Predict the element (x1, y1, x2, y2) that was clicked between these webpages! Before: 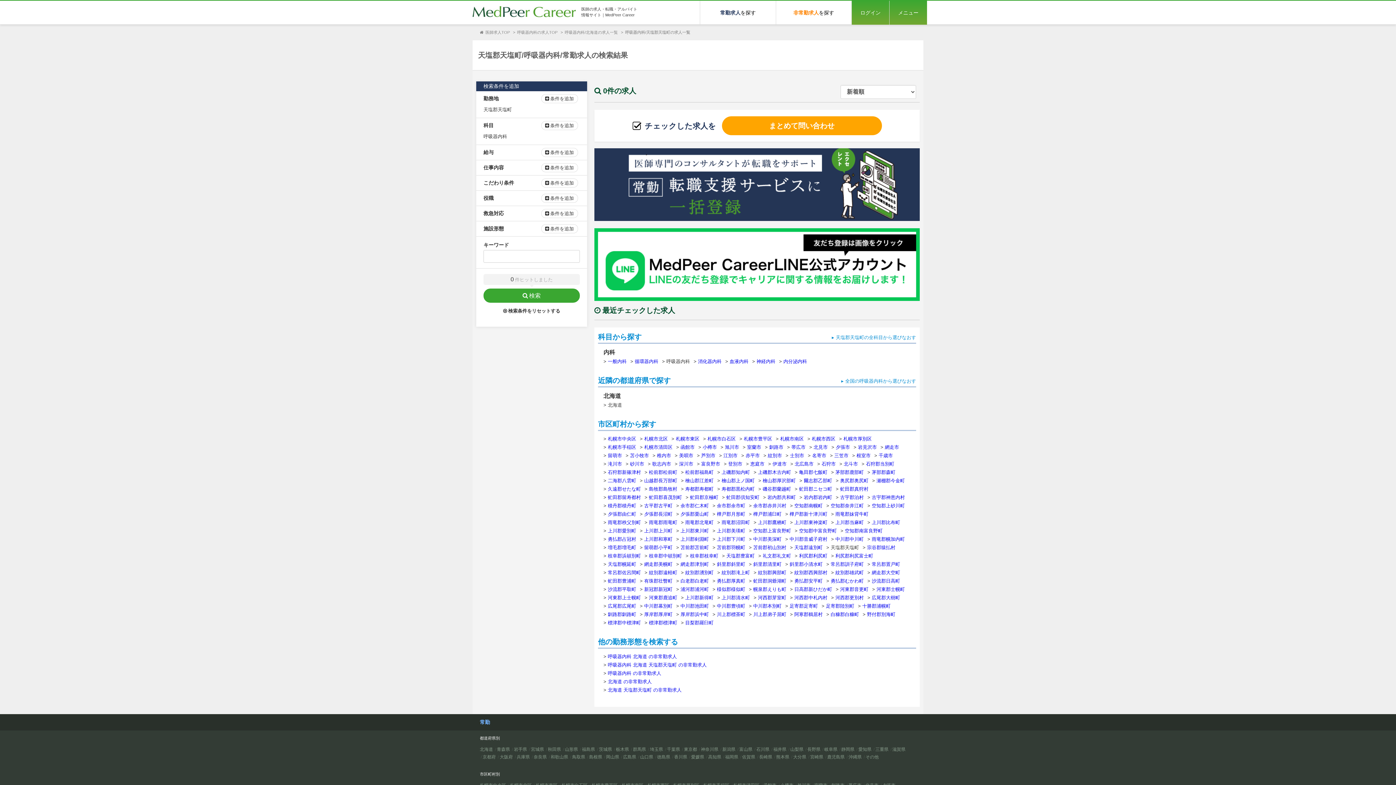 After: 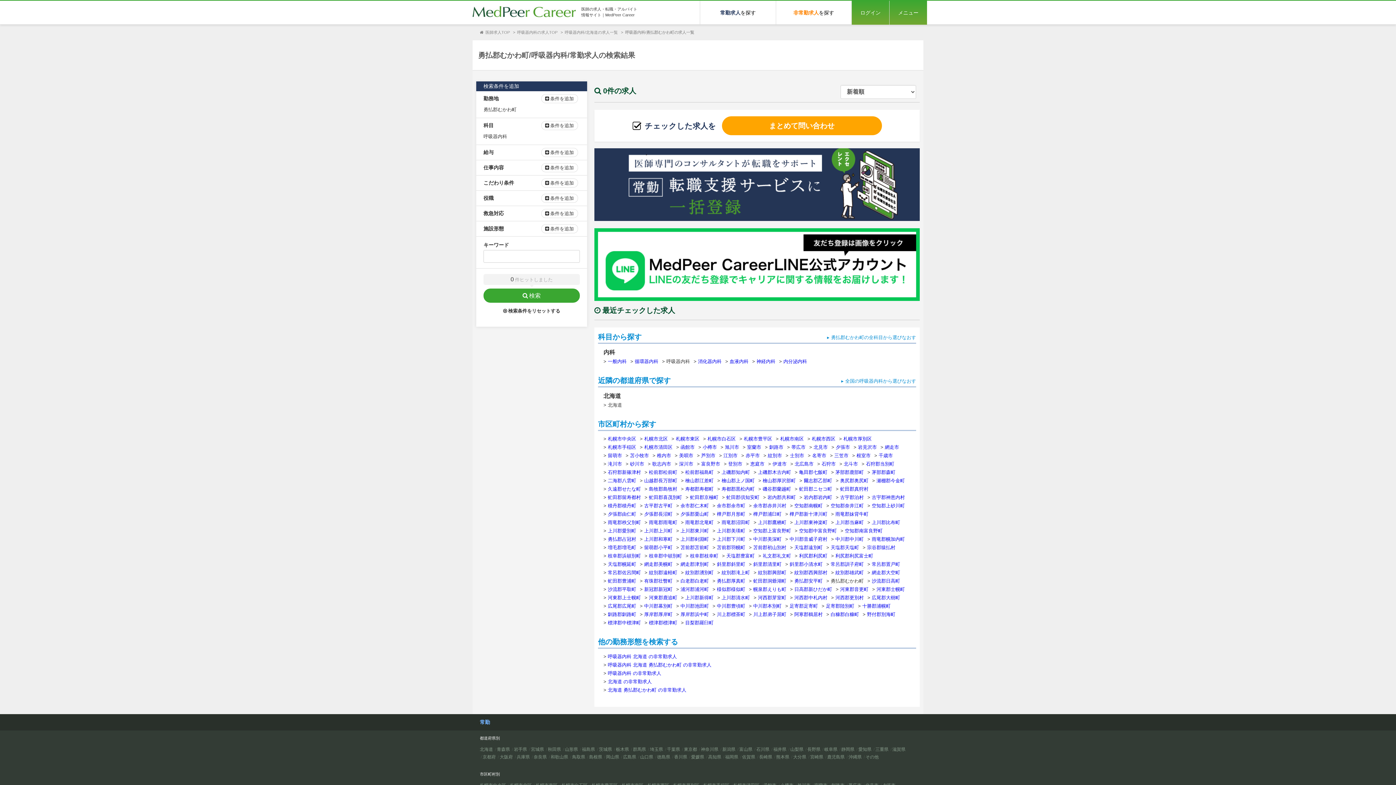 Action: bbox: (830, 578, 864, 584) label: 勇払郡むかわ町